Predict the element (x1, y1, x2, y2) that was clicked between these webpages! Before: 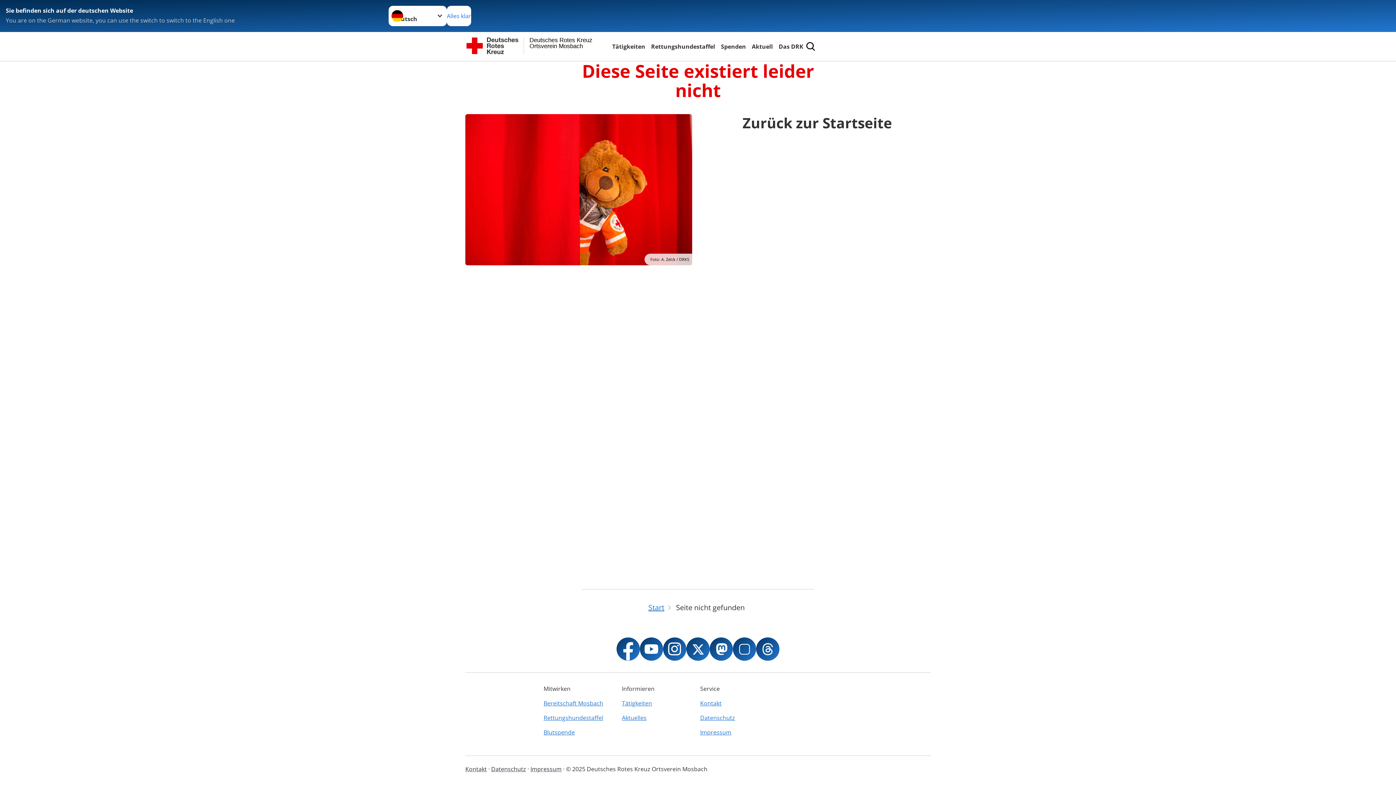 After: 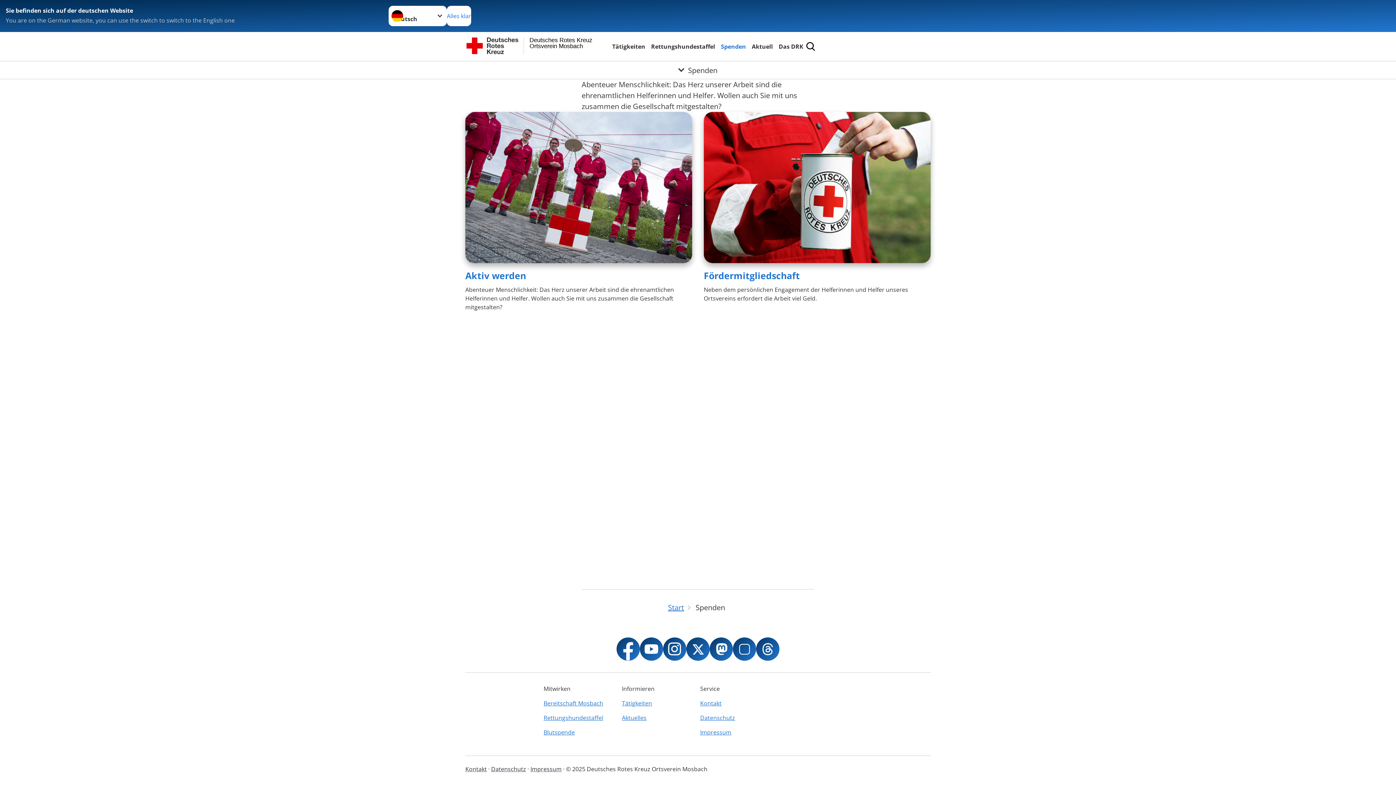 Action: bbox: (719, 41, 747, 51) label: Spenden